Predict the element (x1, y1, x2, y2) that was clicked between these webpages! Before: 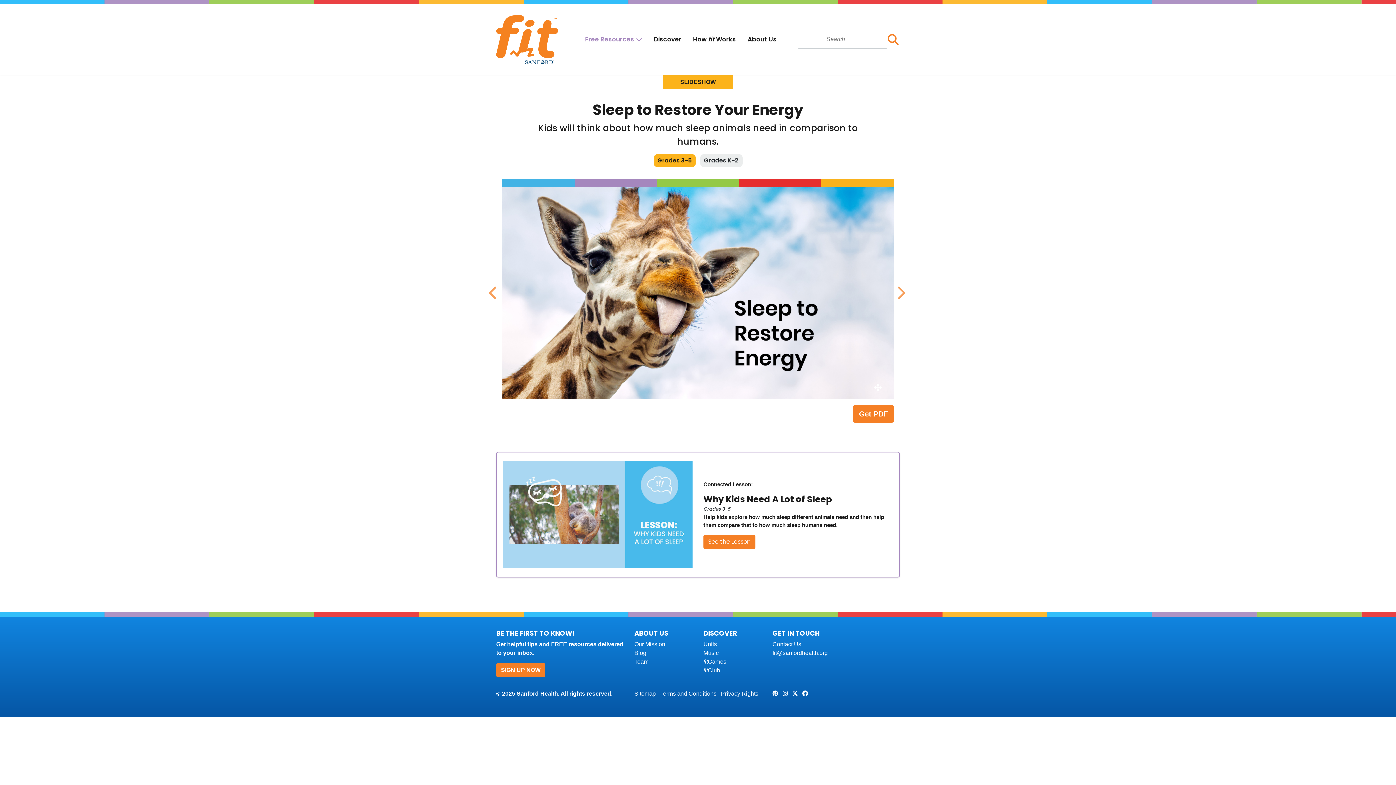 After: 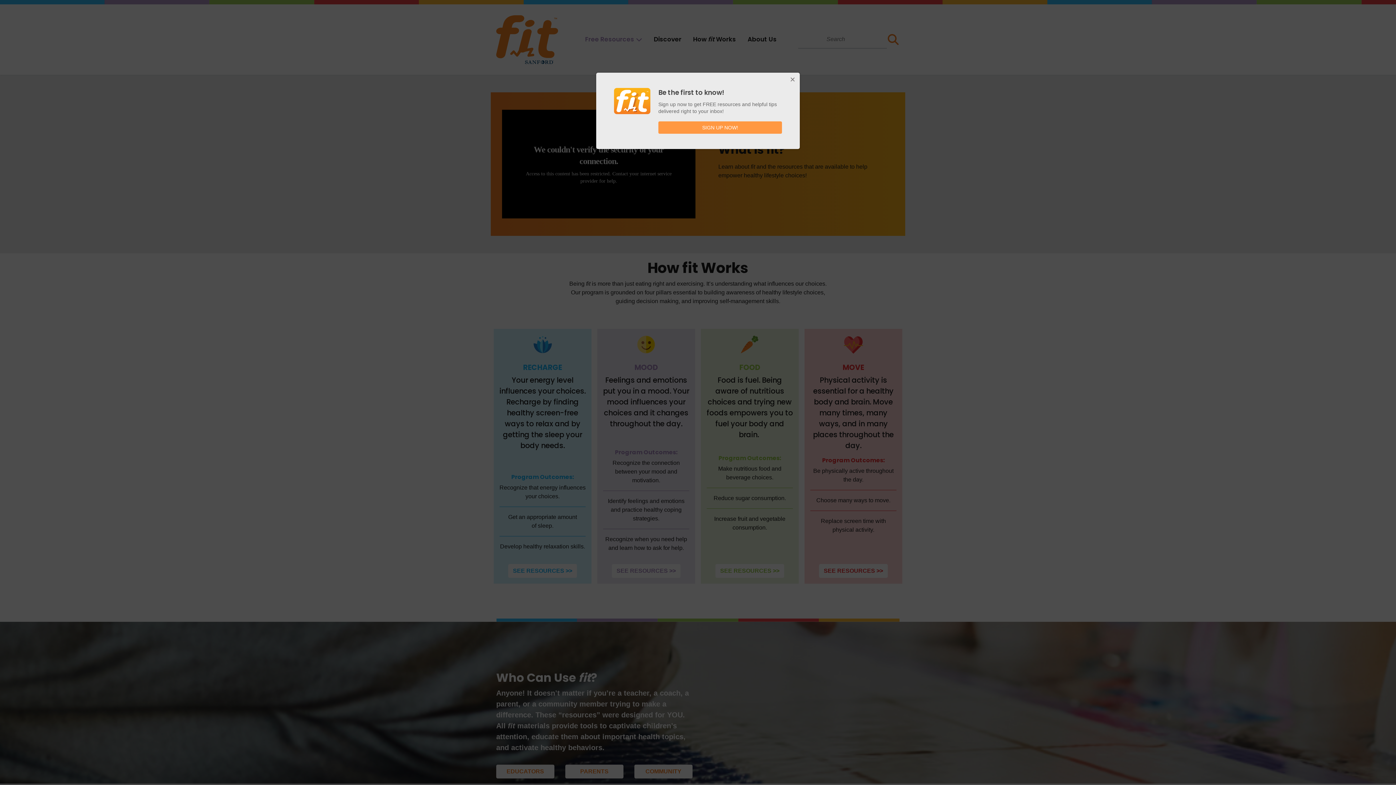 Action: bbox: (687, 32, 742, 47) label: How fit Works